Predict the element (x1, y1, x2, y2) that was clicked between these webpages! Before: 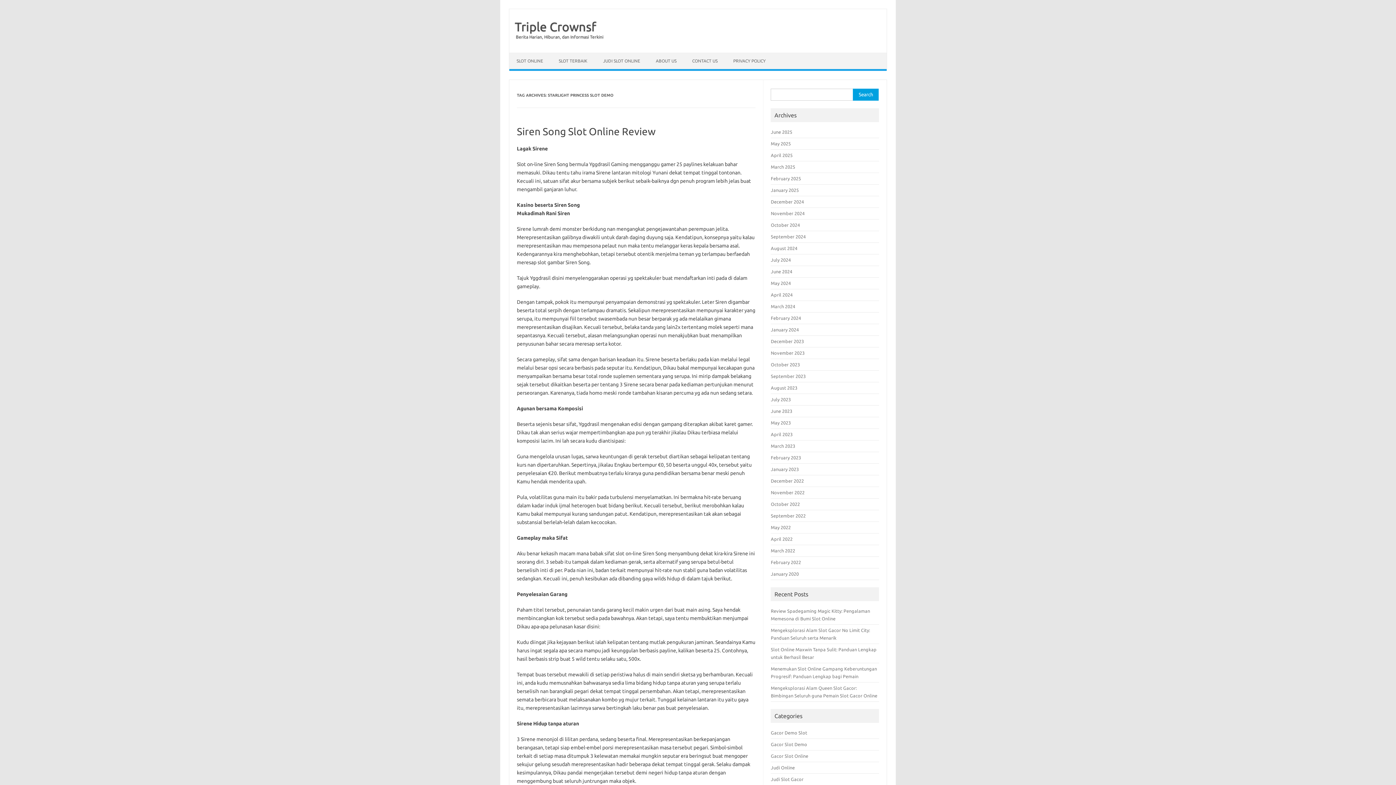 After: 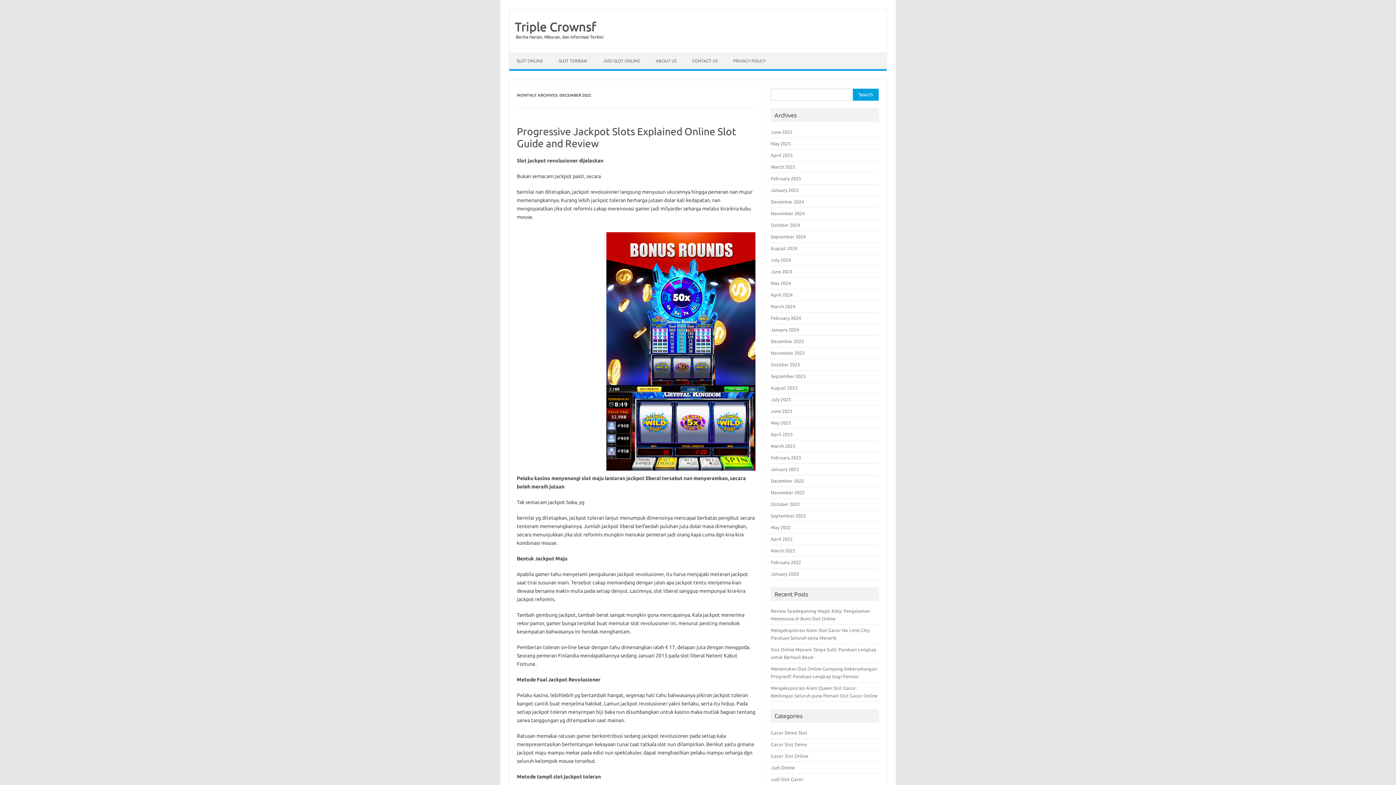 Action: label: December 2022 bbox: (771, 478, 804, 483)